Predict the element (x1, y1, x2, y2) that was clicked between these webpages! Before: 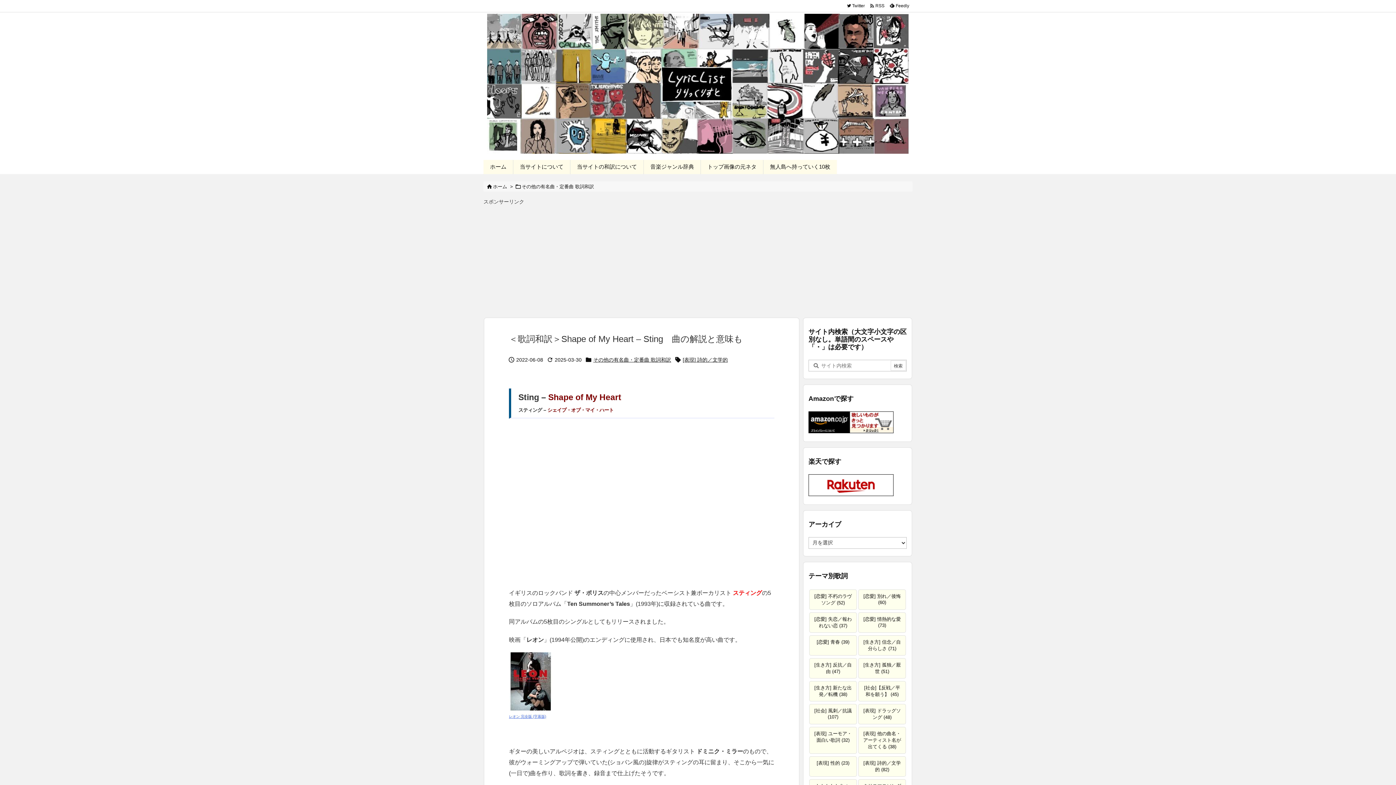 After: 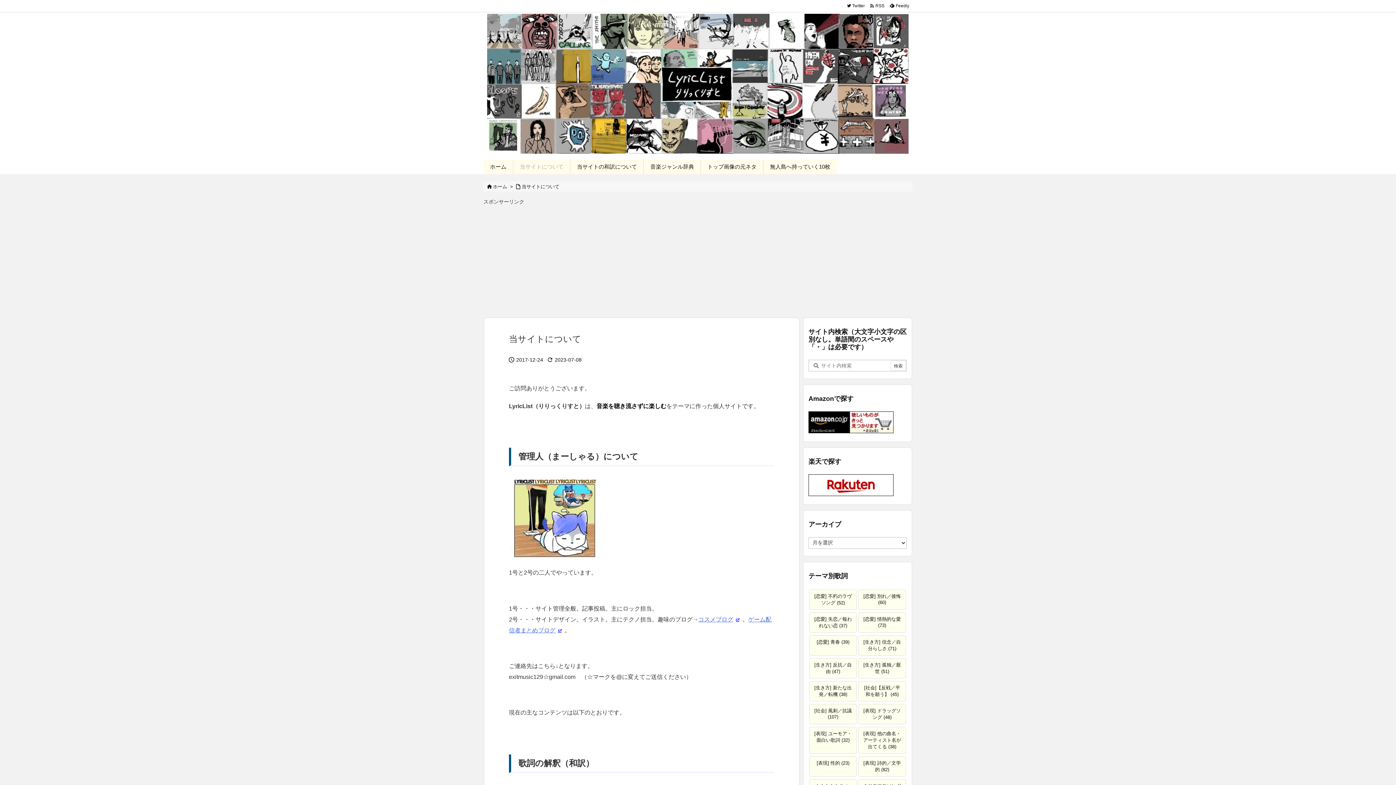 Action: bbox: (513, 160, 570, 174) label: 当サイトについて